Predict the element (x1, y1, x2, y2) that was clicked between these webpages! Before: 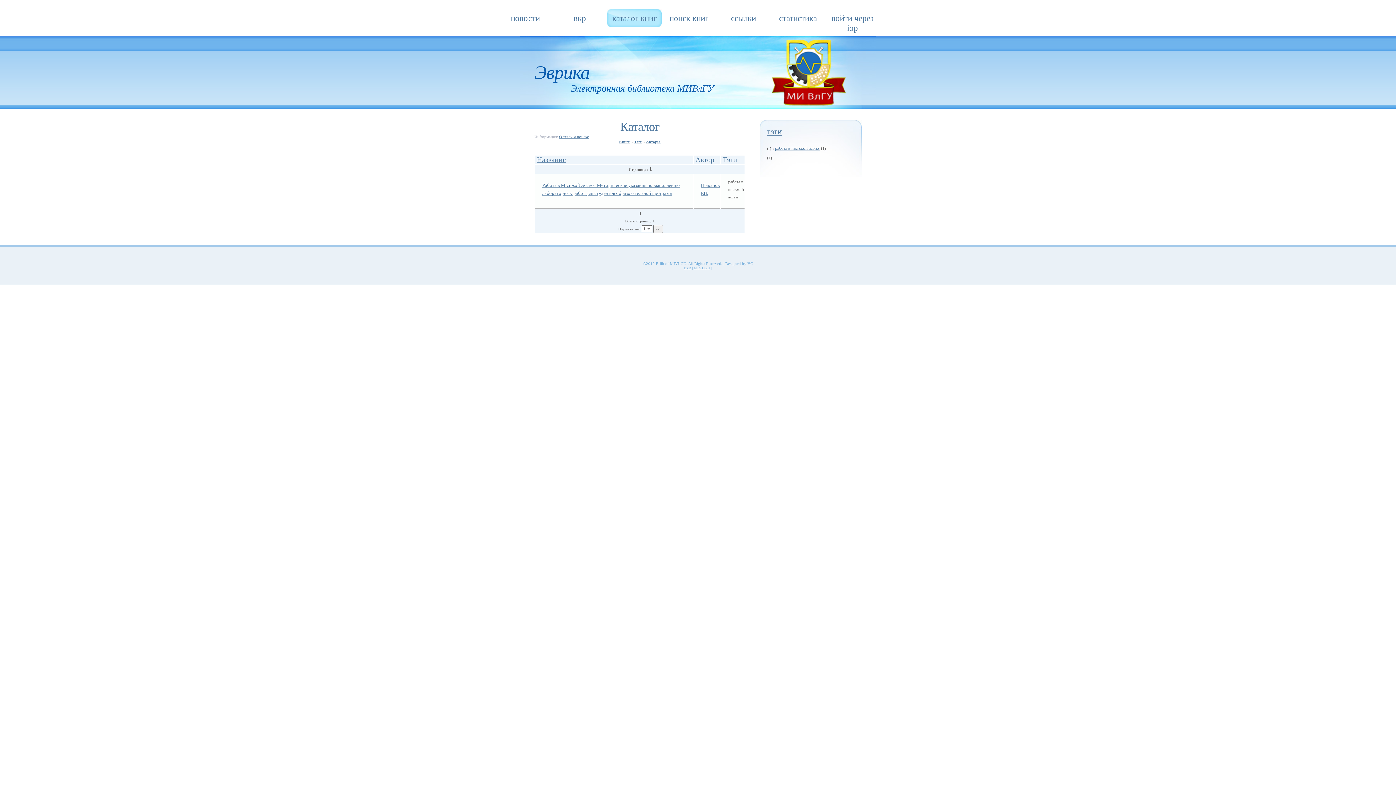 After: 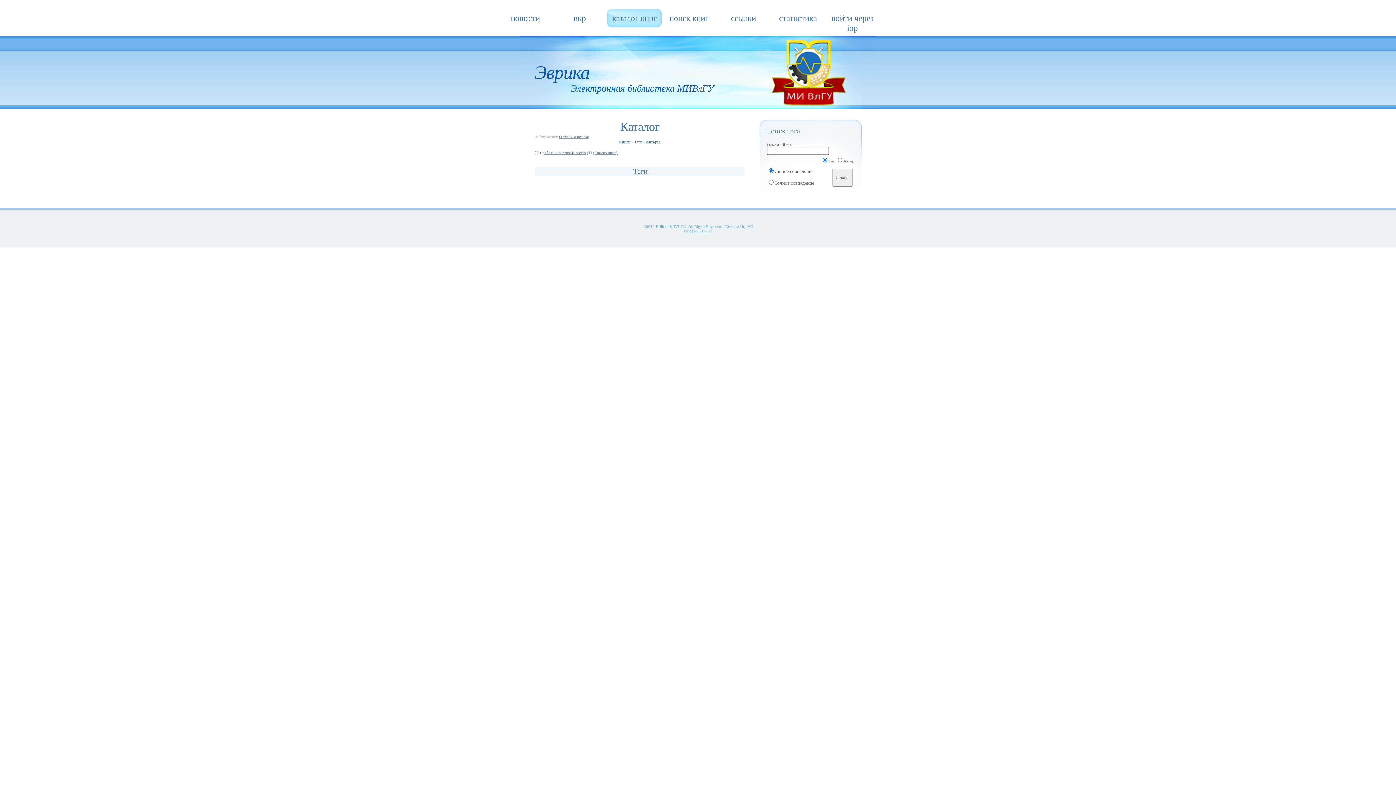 Action: label: Тэги bbox: (634, 139, 642, 144)